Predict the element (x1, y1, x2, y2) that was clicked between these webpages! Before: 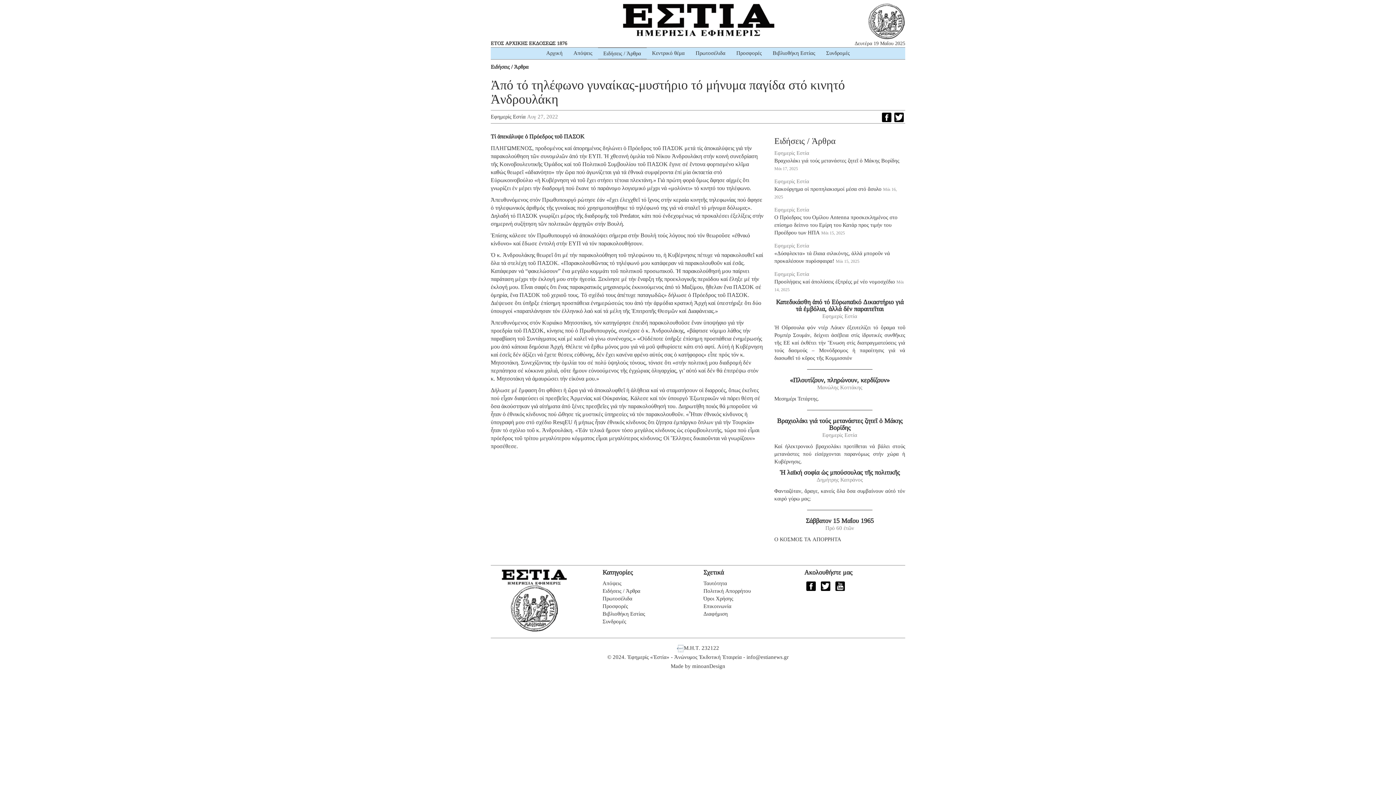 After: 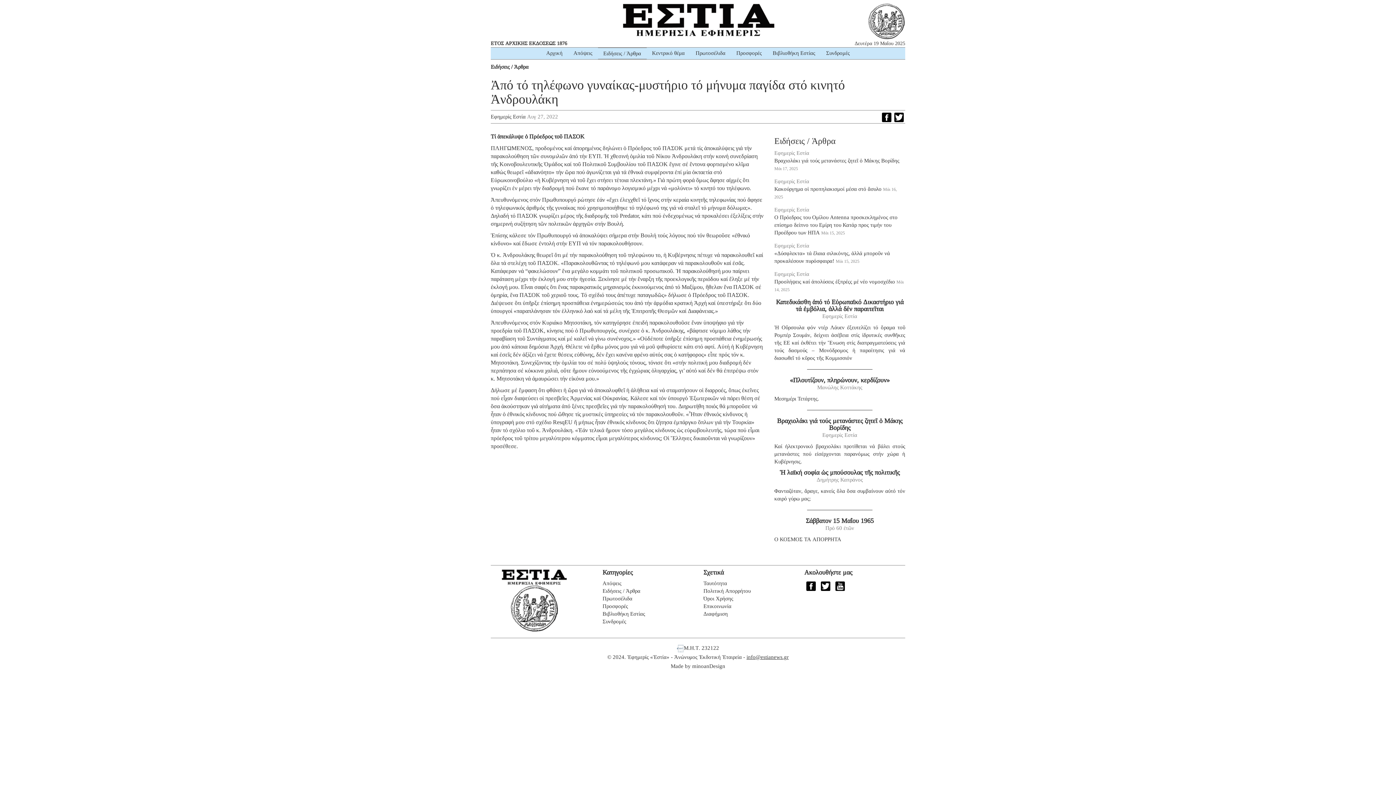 Action: bbox: (746, 654, 788, 660) label: info@estianews.gr